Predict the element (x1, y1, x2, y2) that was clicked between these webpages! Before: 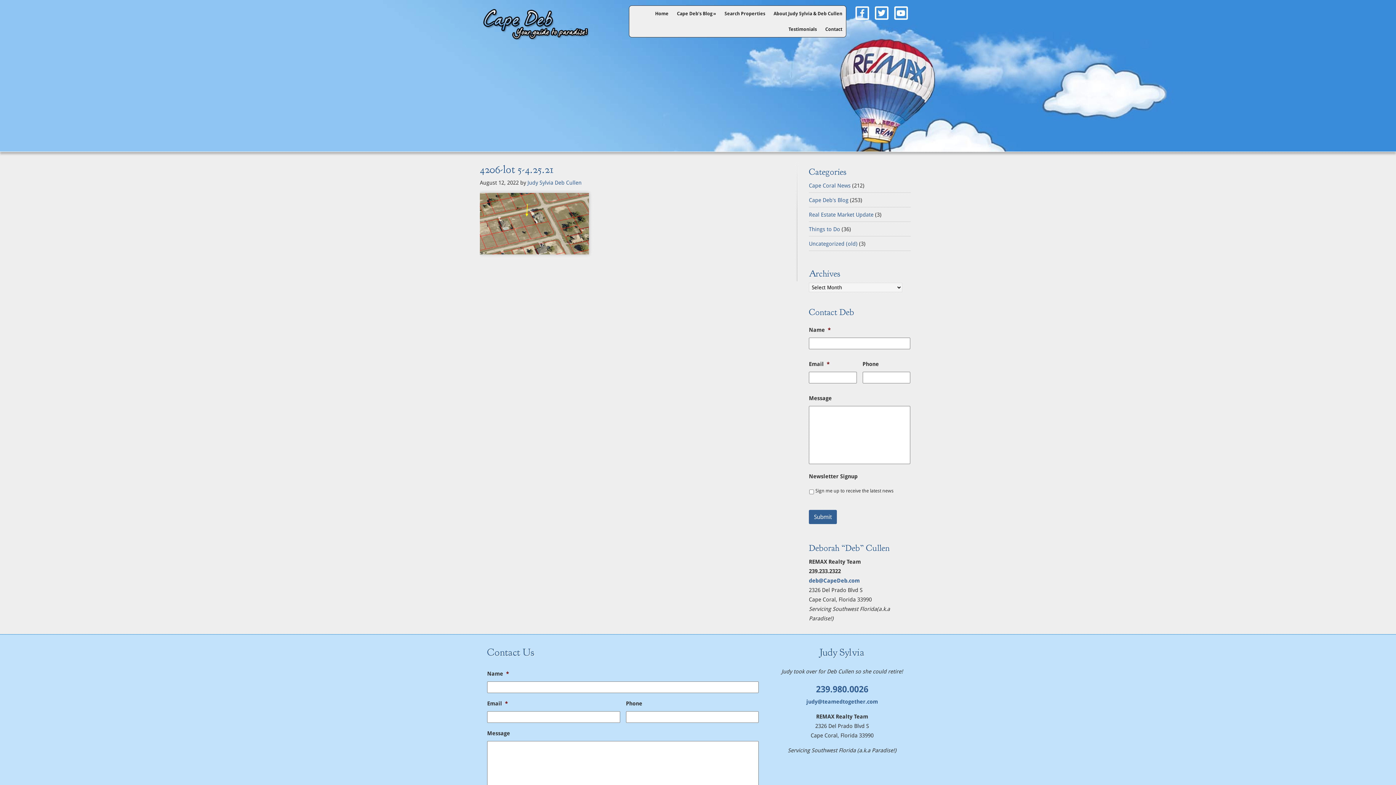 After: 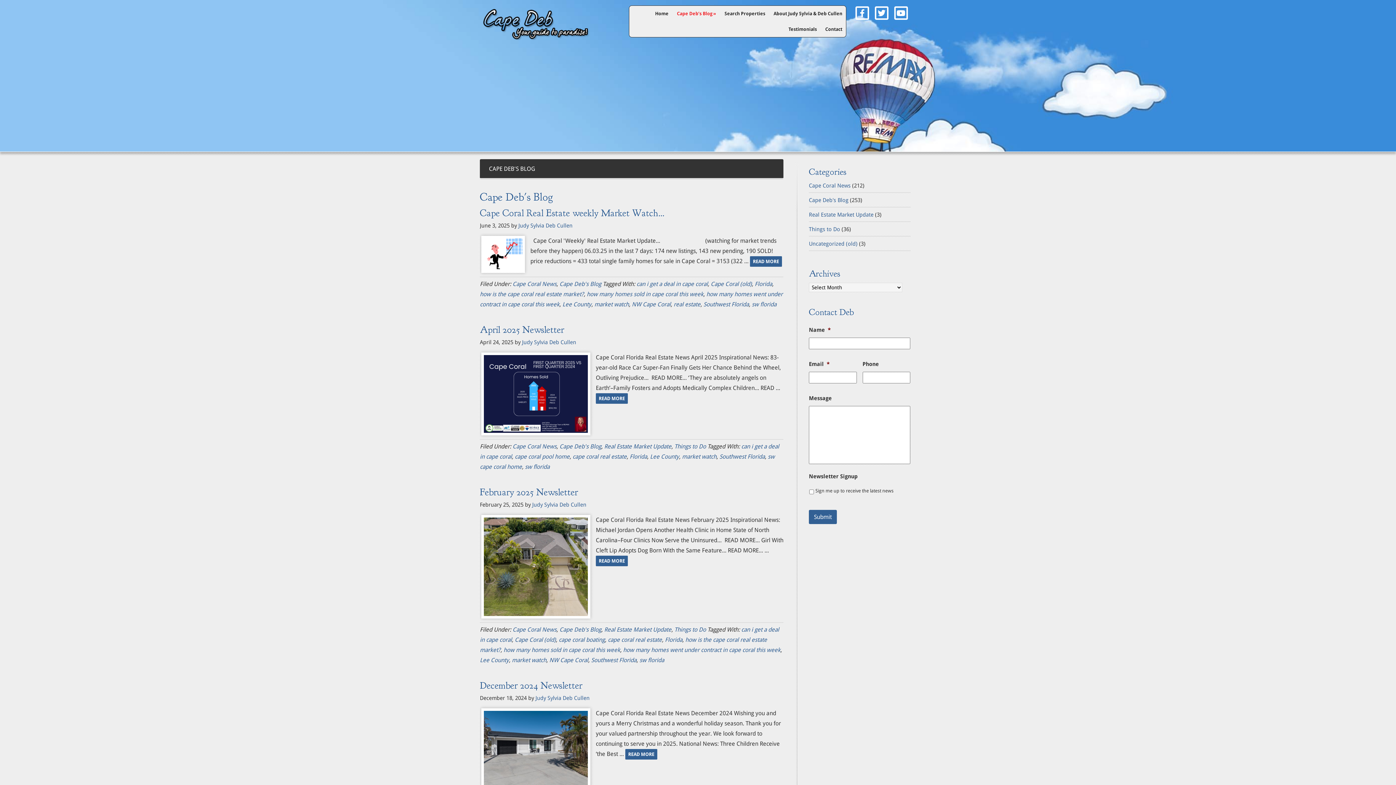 Action: bbox: (809, 197, 848, 203) label: Cape Deb's Blog